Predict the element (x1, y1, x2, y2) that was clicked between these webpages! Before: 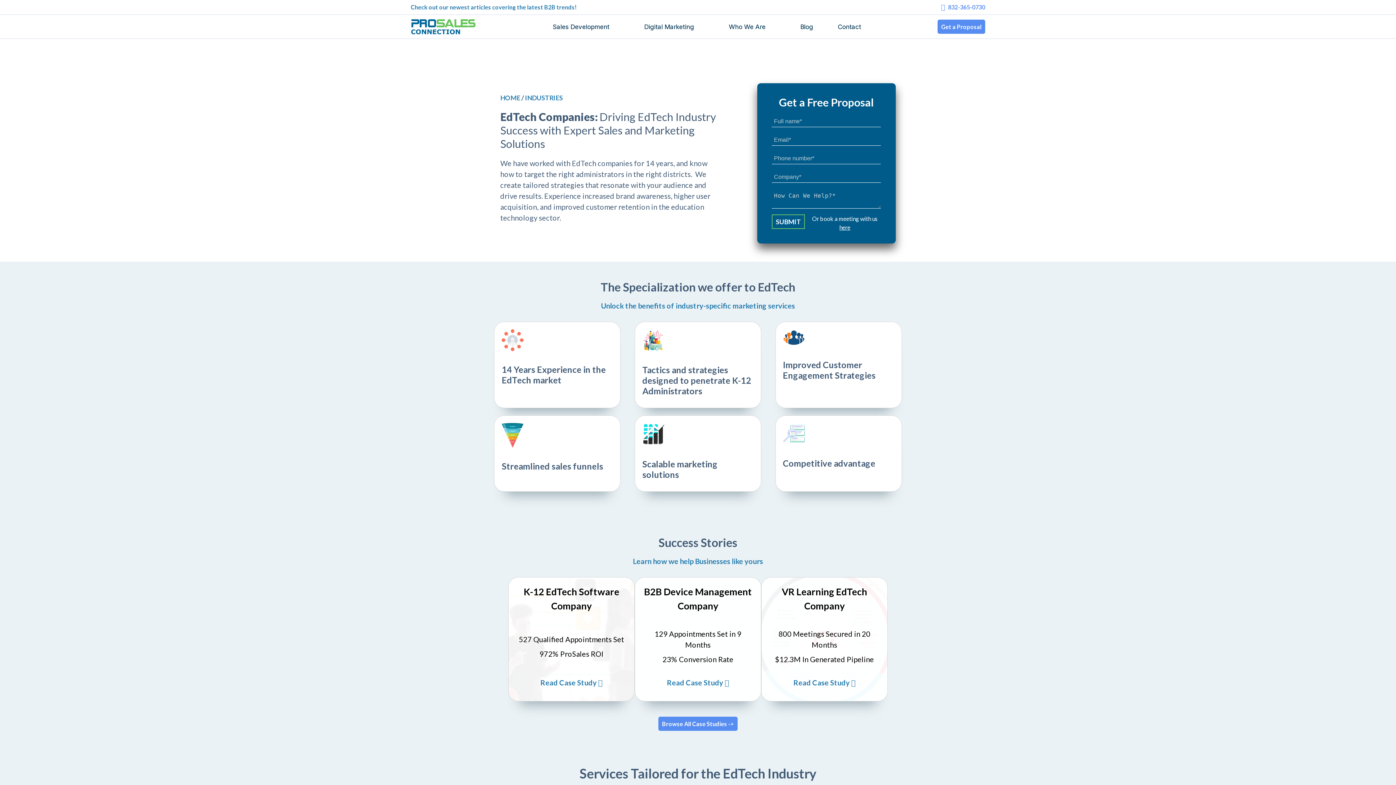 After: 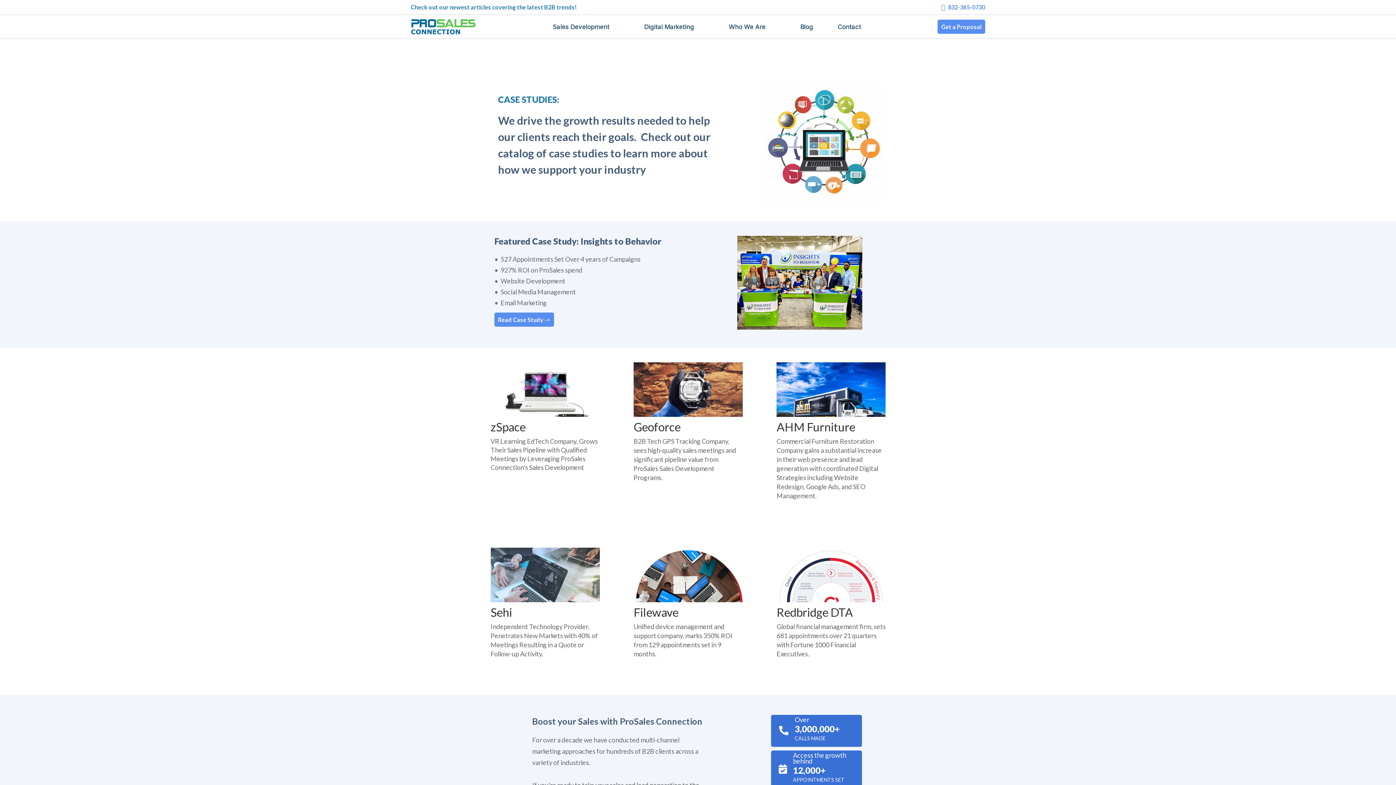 Action: label: Browse All Case Studies -> bbox: (658, 717, 737, 731)